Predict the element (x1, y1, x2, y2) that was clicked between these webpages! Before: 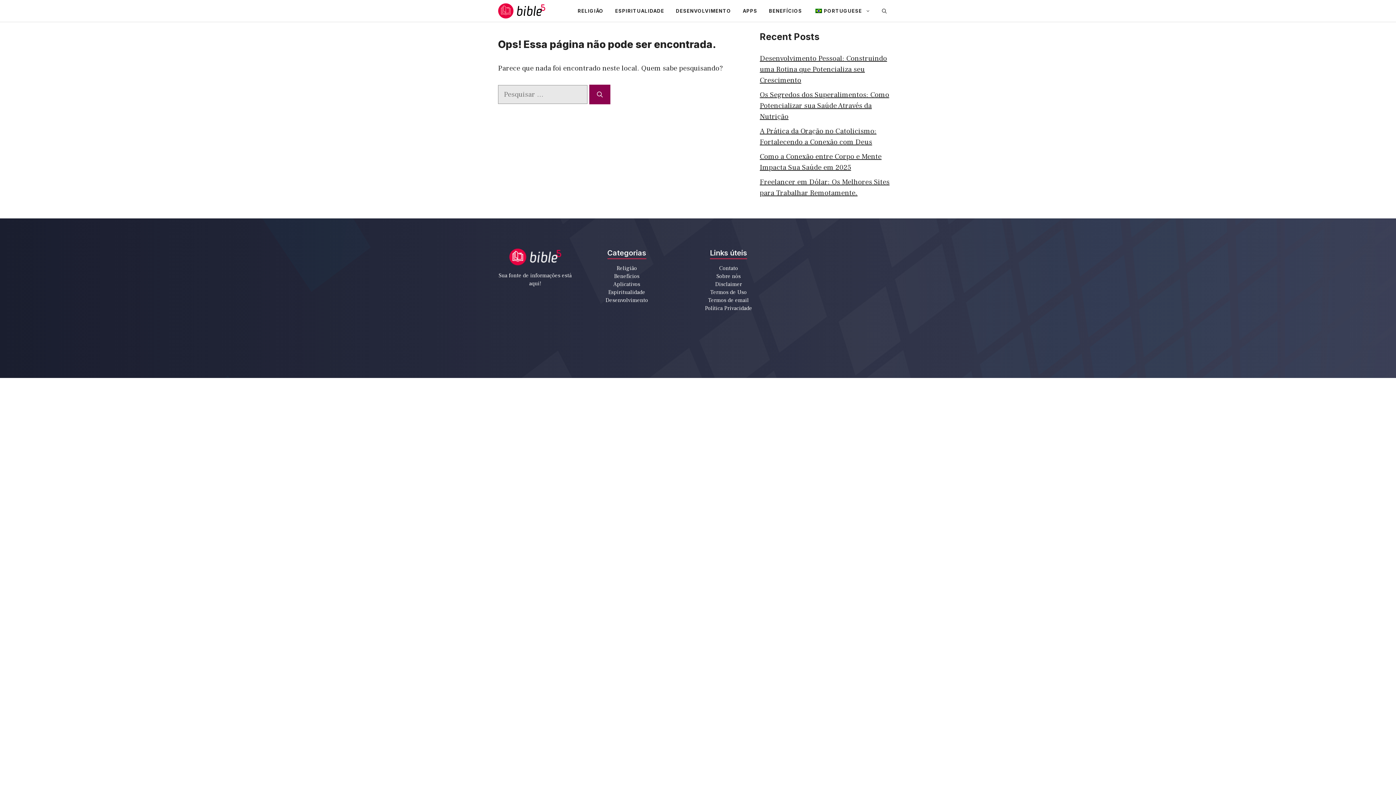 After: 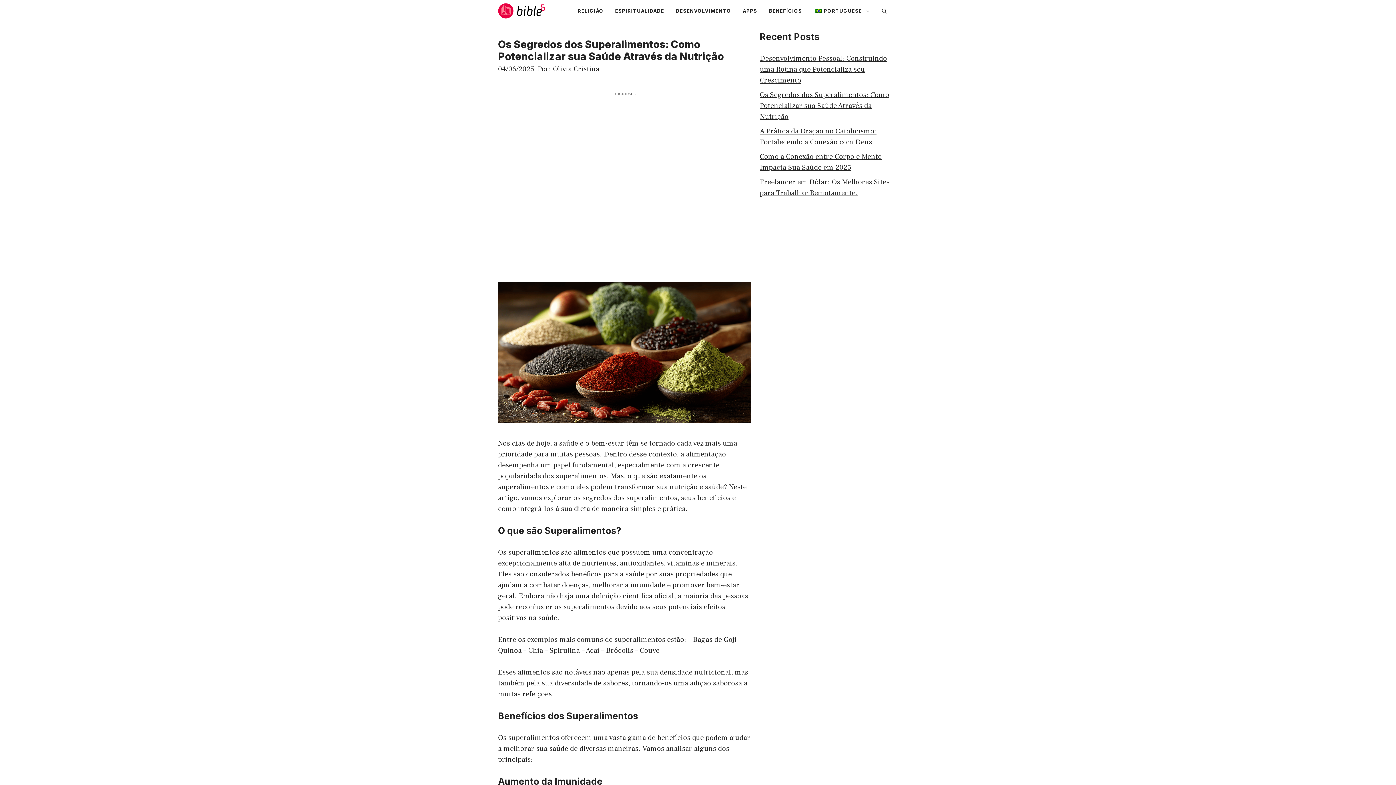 Action: label: Os Segredos dos Superalimentos: Como Potencializar sua Saúde Através da Nutrição bbox: (760, 90, 889, 121)